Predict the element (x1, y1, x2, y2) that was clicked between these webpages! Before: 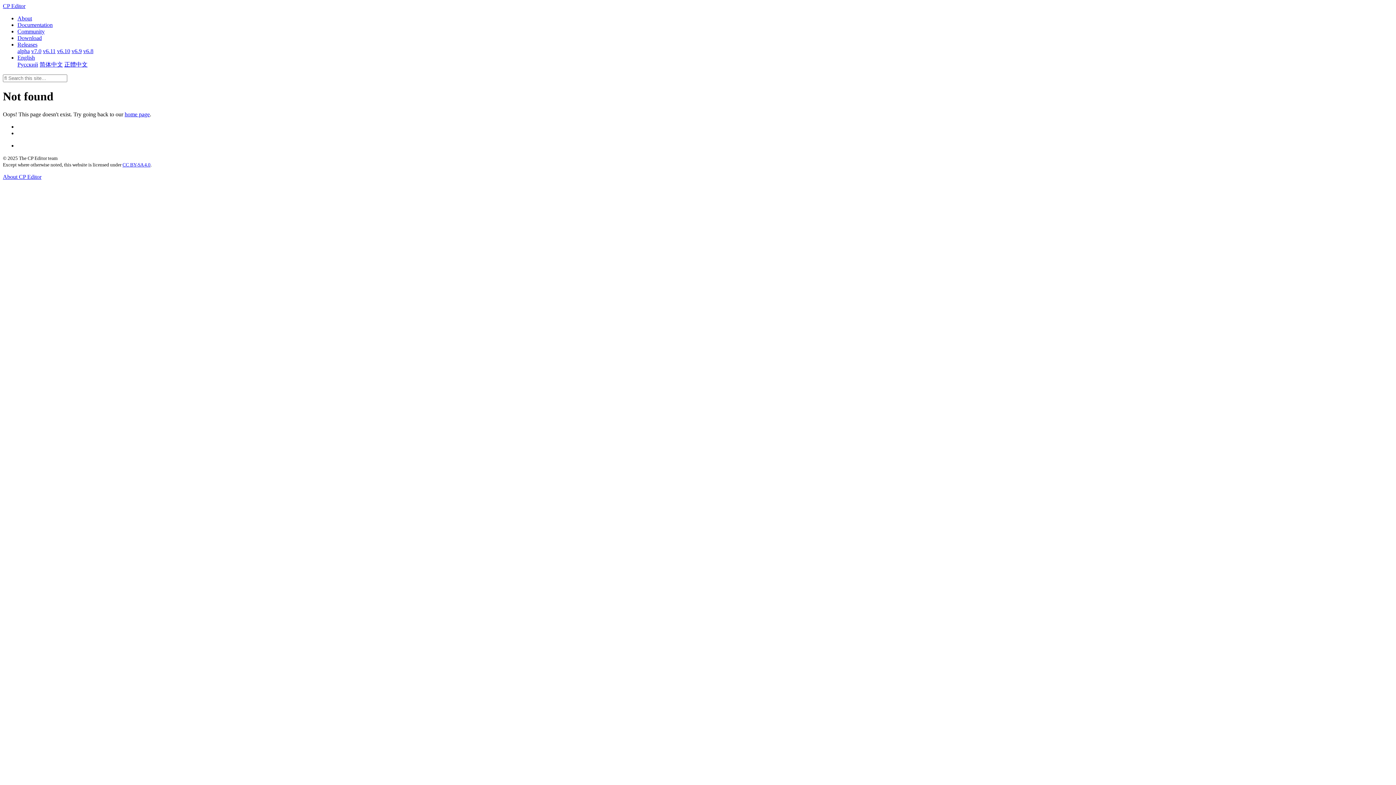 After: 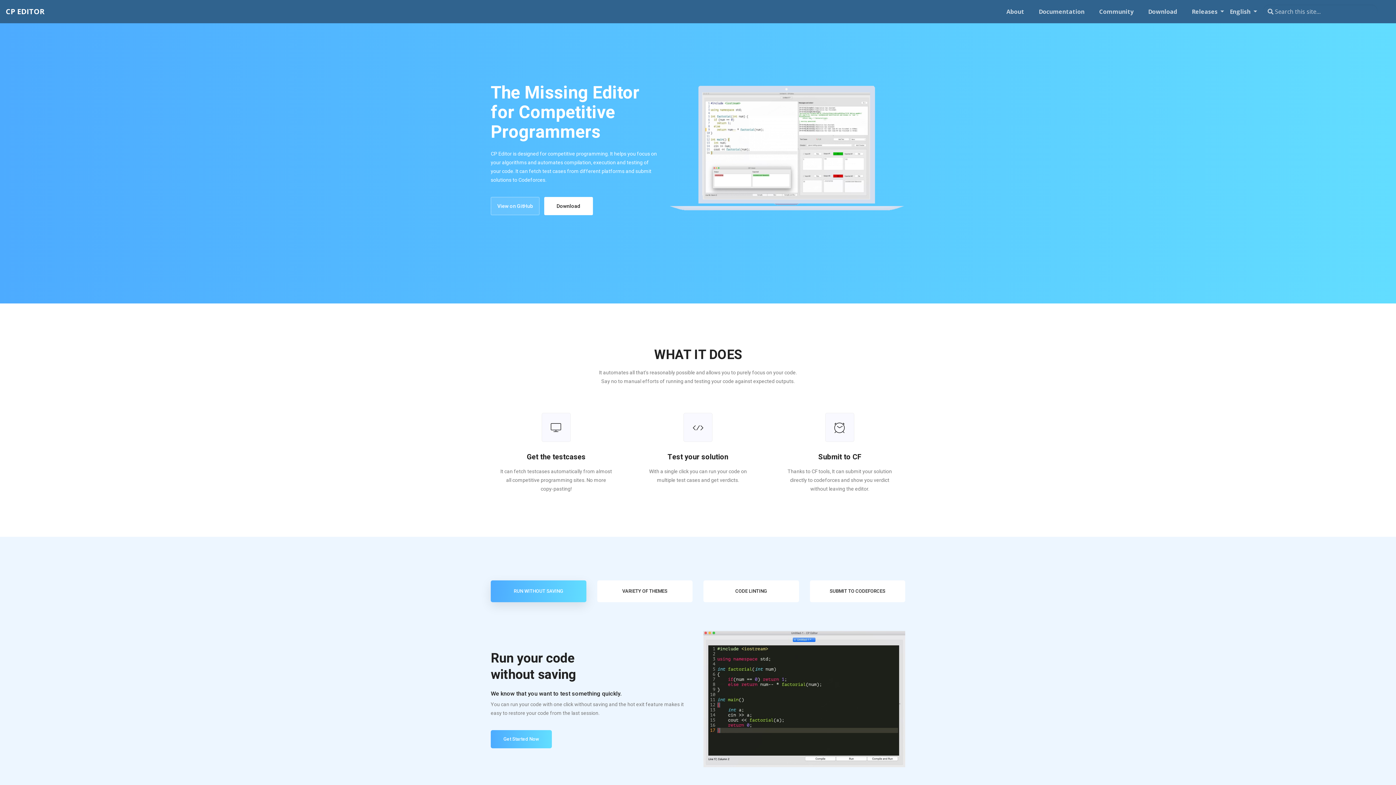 Action: label: v6.11 bbox: (42, 48, 55, 54)